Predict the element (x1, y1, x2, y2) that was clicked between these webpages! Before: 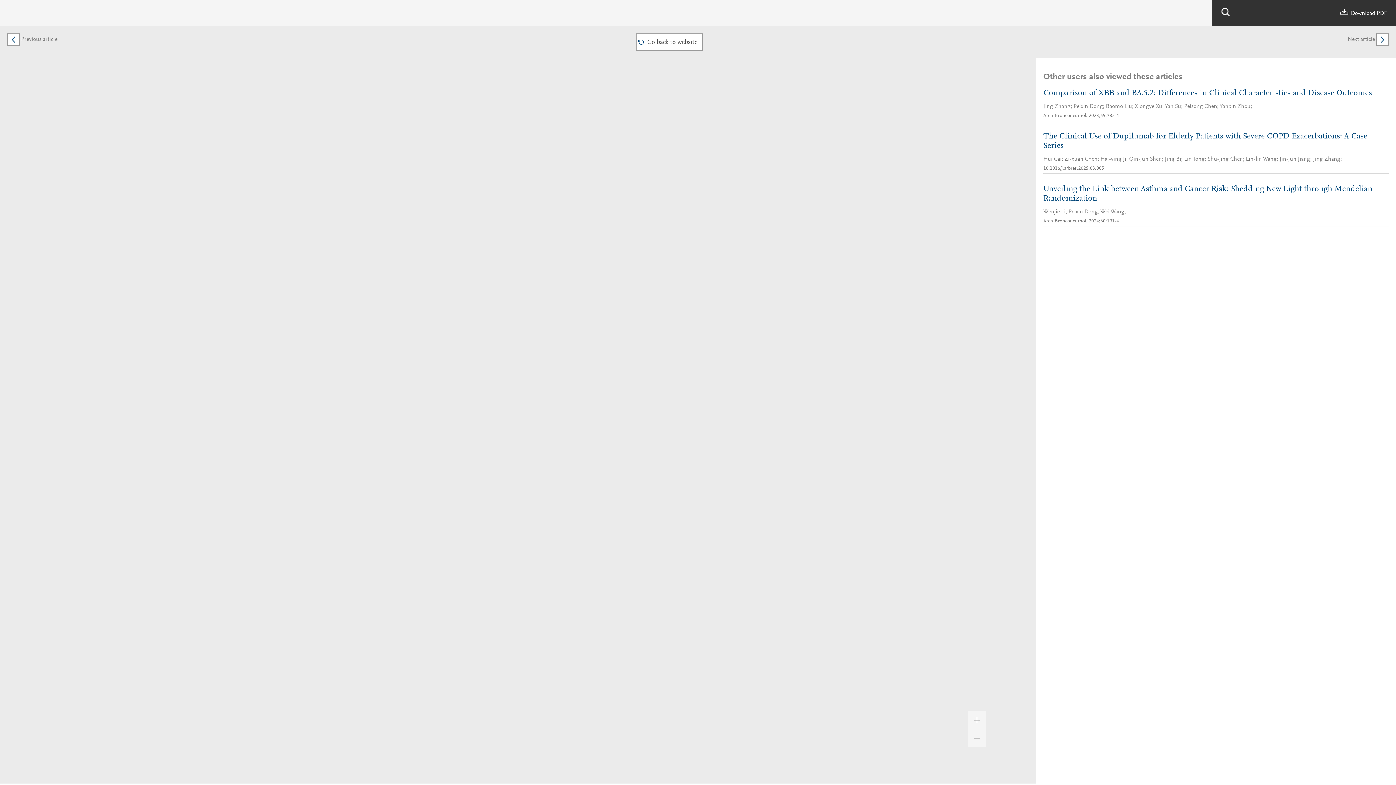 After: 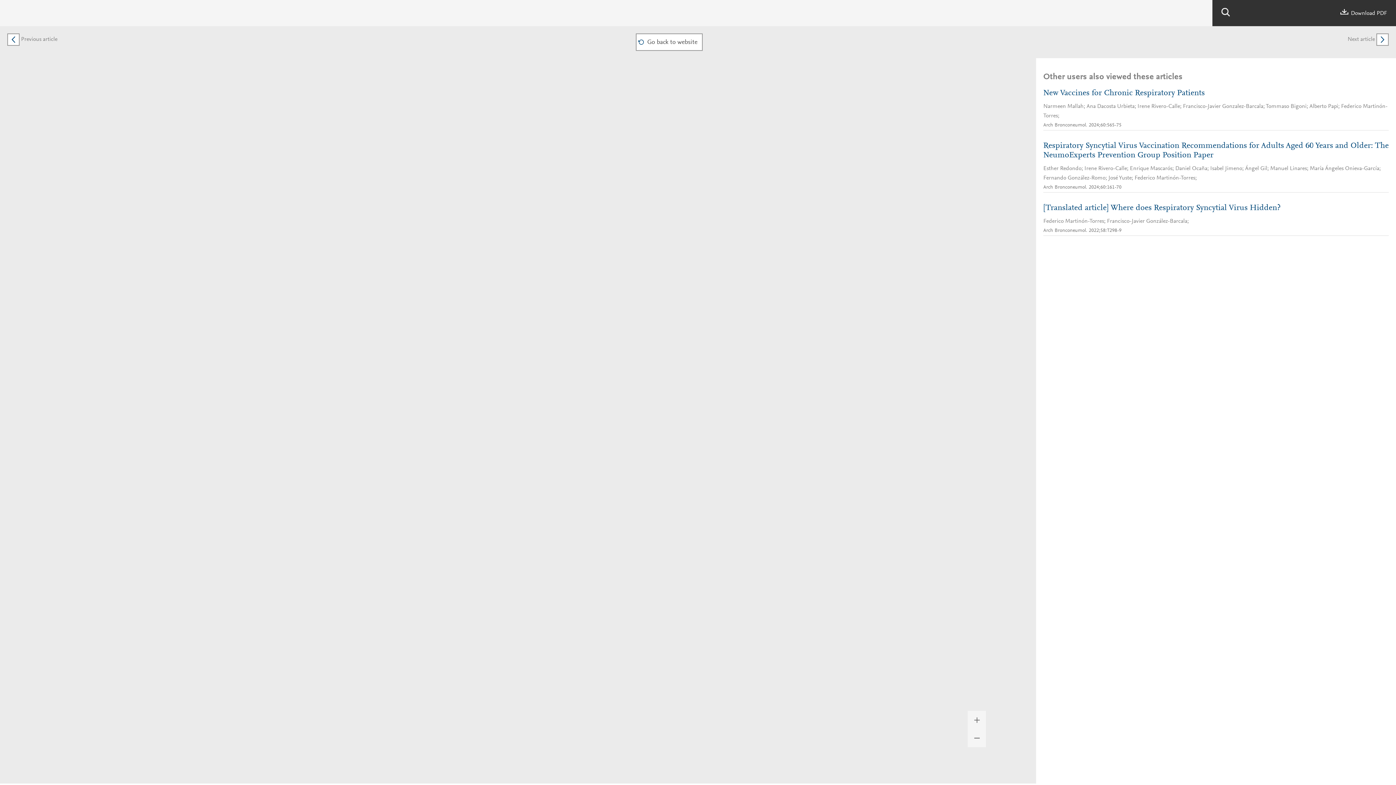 Action: bbox: (7, 36, 21, 42) label:  